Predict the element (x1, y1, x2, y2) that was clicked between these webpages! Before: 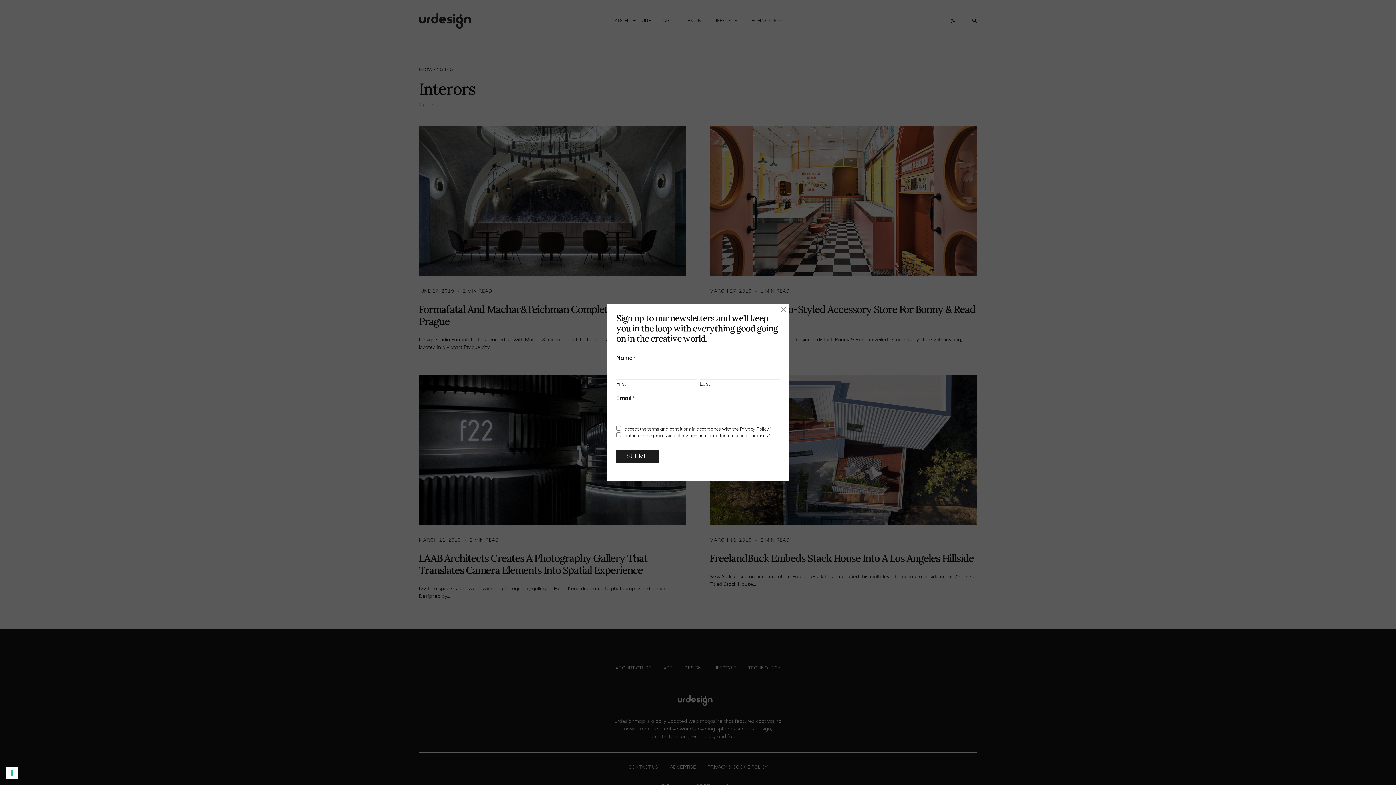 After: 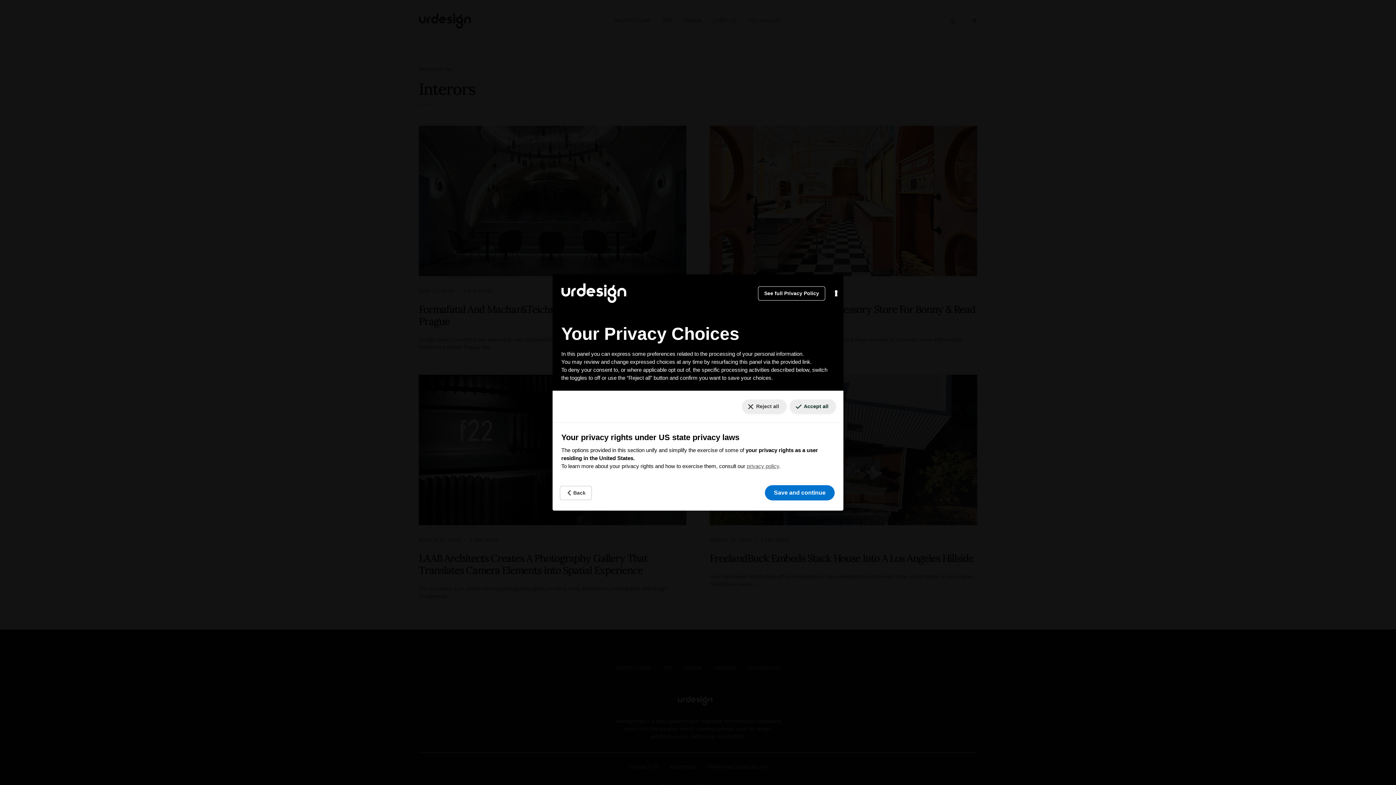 Action: bbox: (5, 767, 18, 779) label: Your consent preferences for tracking technologies